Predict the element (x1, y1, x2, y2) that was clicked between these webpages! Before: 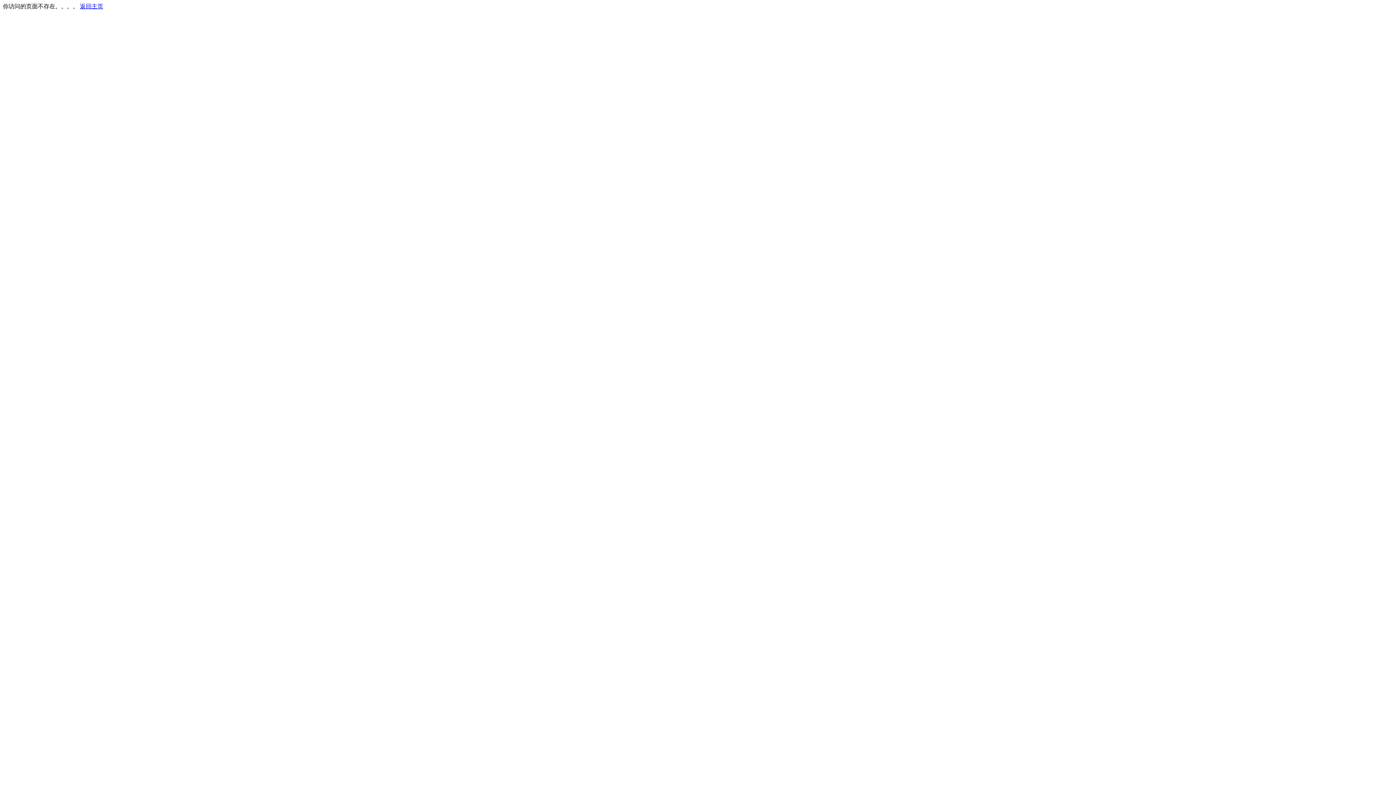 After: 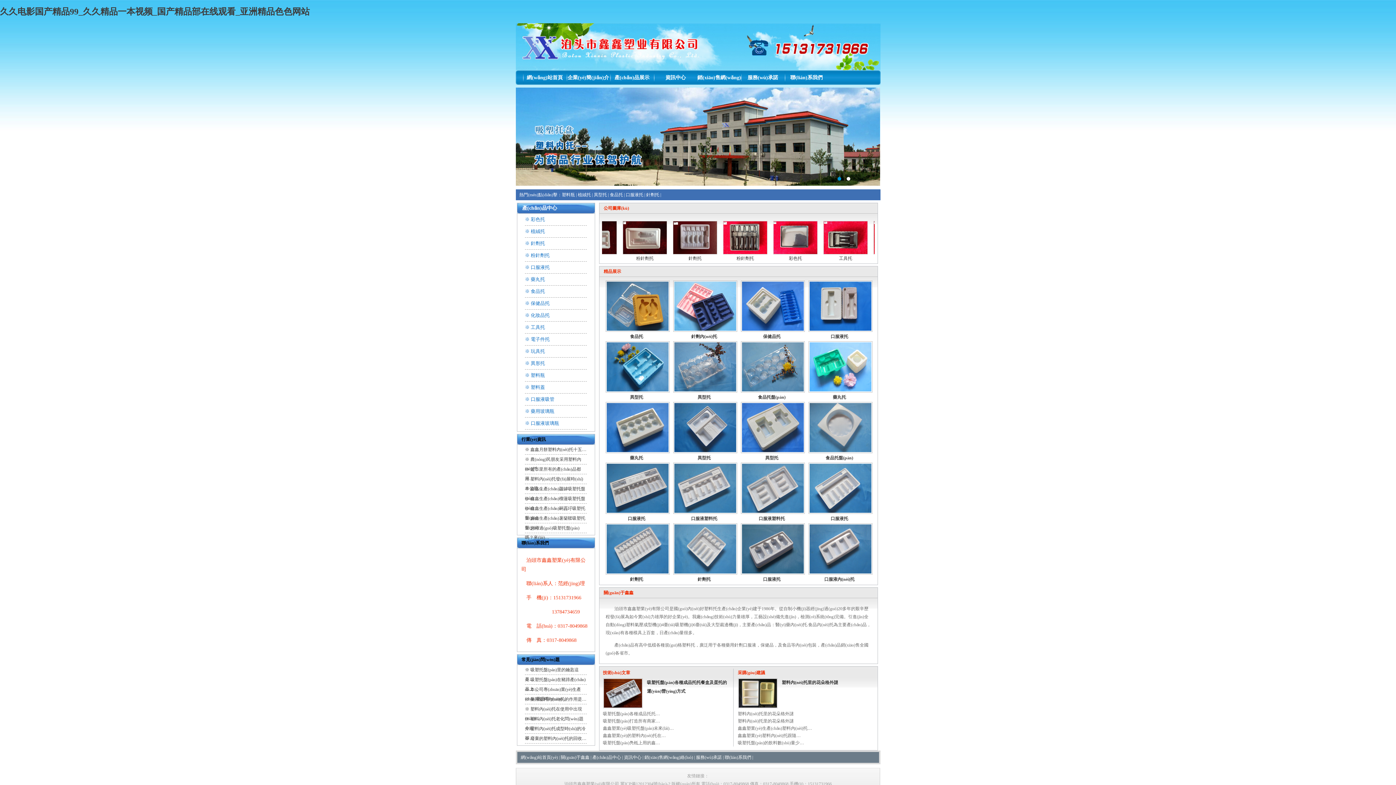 Action: label: 返回主页 bbox: (80, 3, 103, 9)